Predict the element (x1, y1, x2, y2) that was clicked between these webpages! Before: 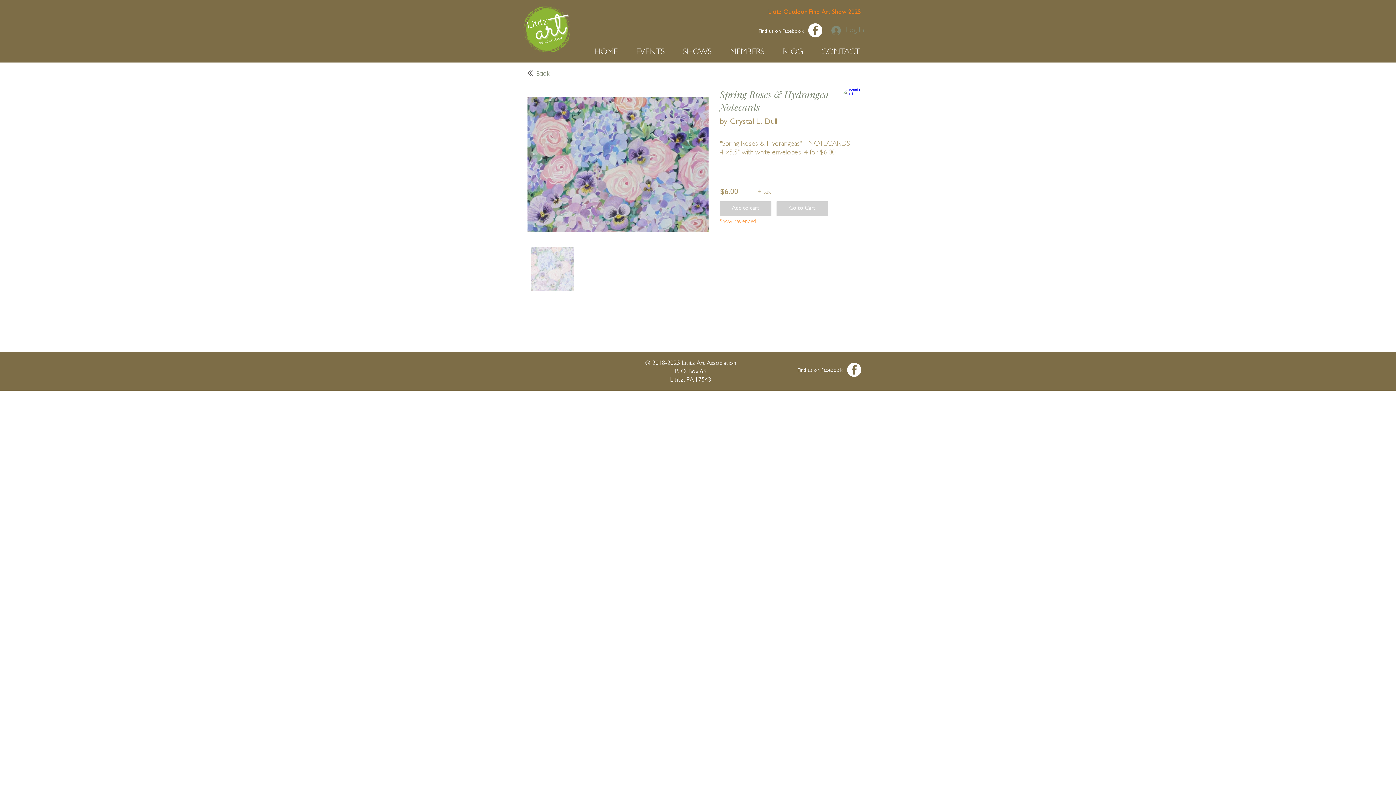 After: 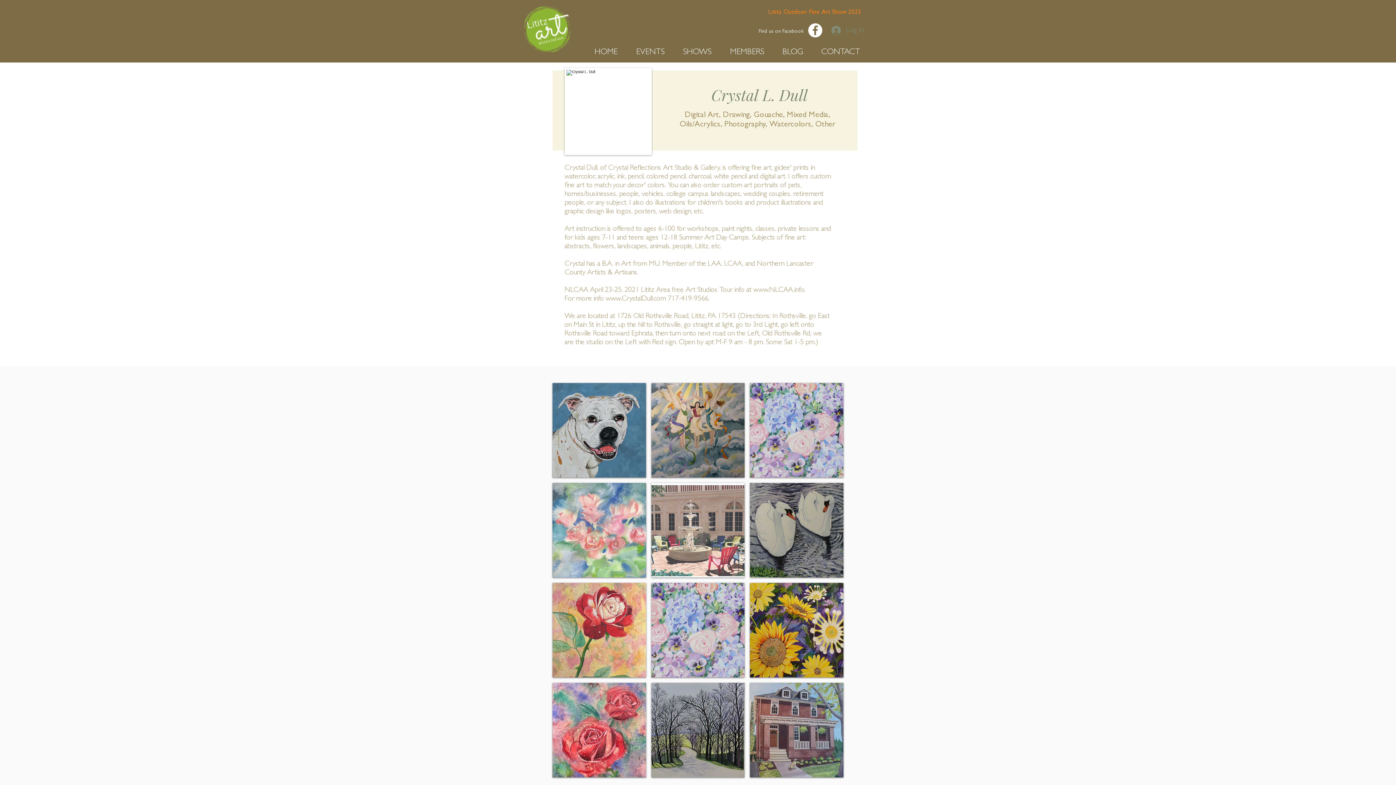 Action: bbox: (841, 88, 868, 115)